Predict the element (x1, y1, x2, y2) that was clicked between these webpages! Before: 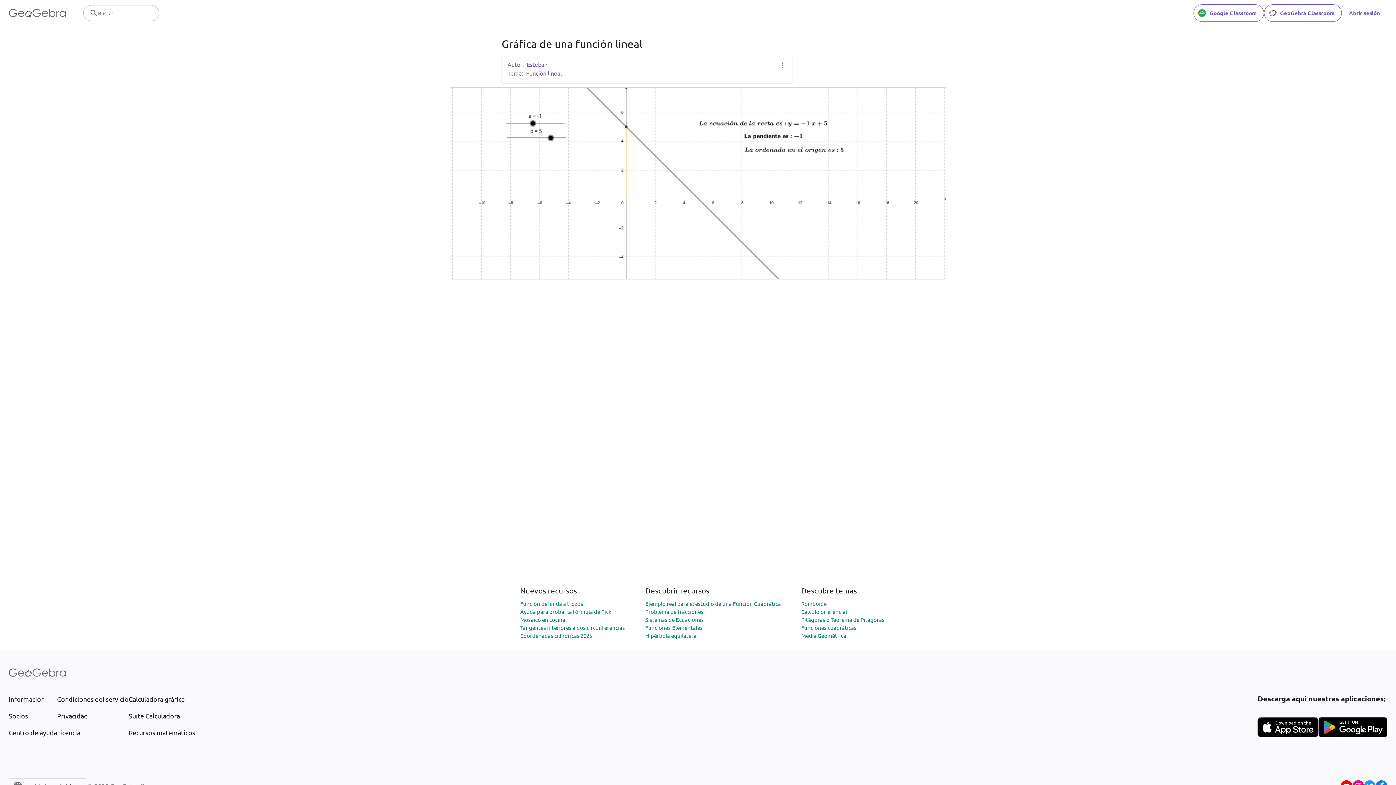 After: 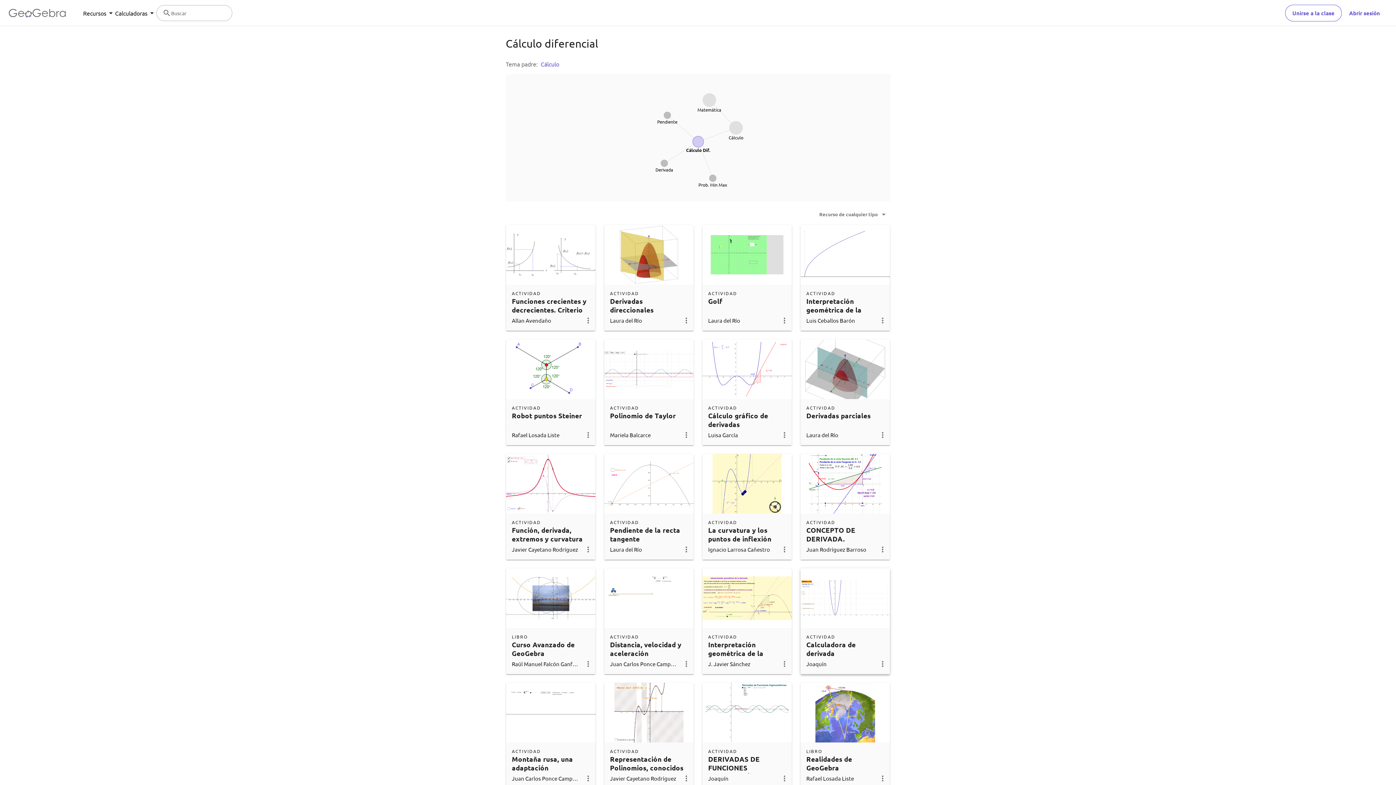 Action: label: Cálculo diferencial bbox: (801, 608, 847, 615)